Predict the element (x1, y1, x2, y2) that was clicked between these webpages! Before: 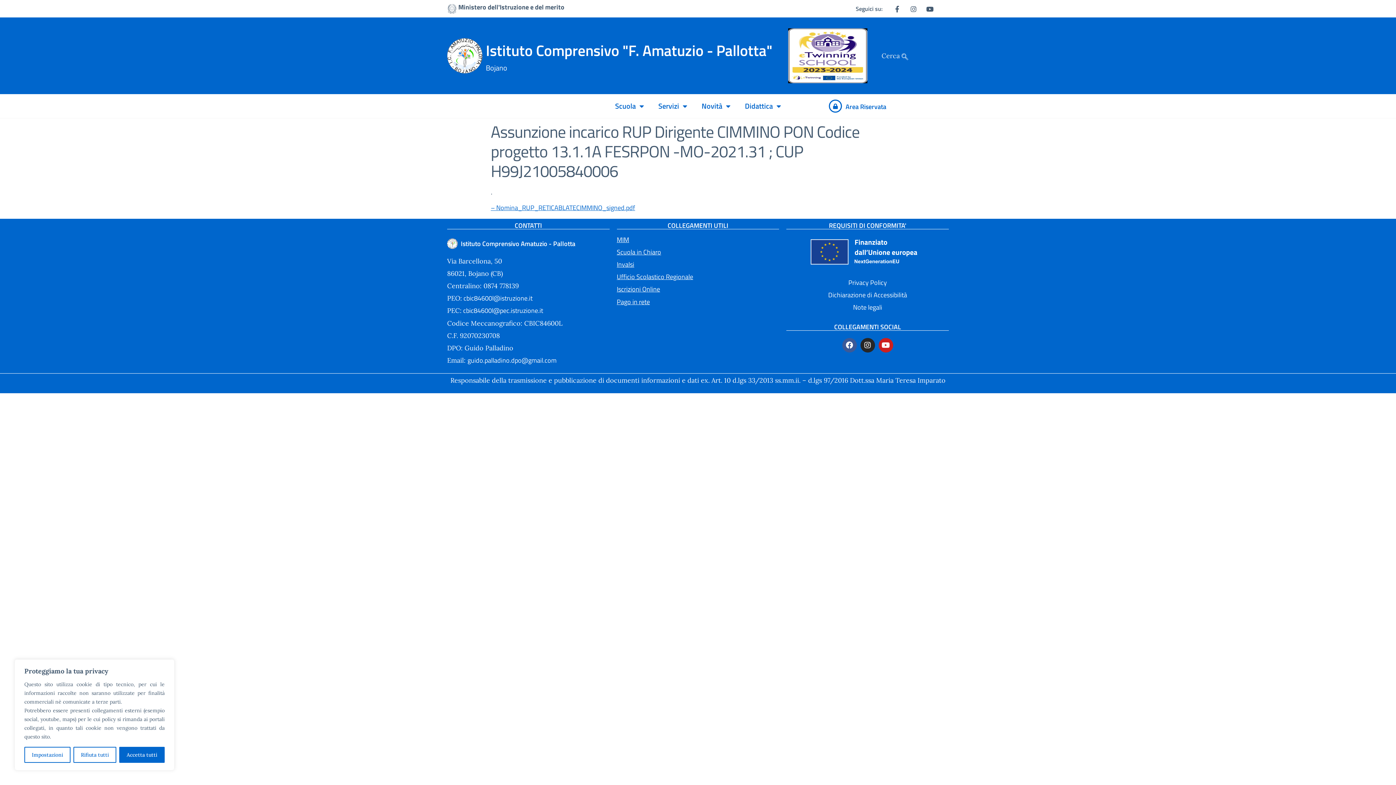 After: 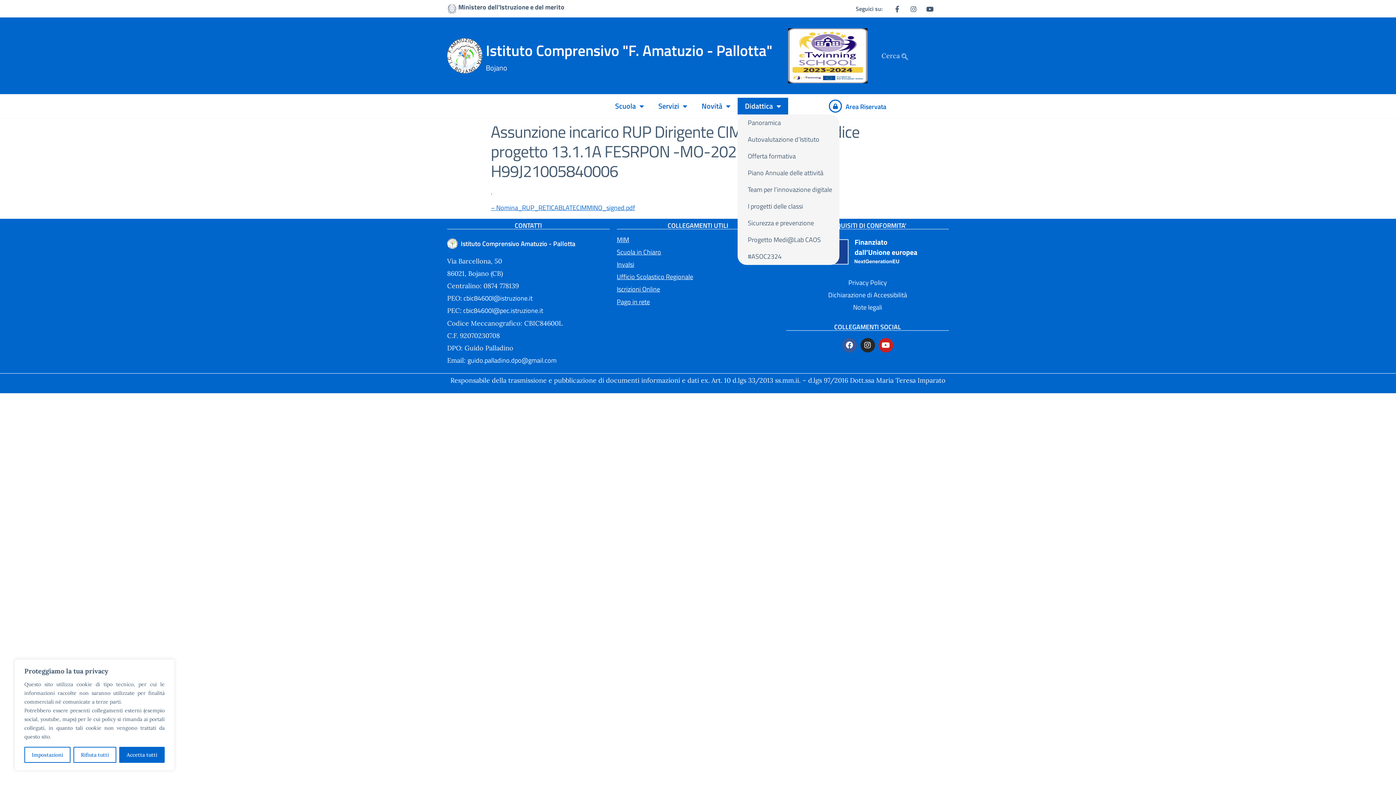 Action: bbox: (737, 97, 788, 114) label: Didattica